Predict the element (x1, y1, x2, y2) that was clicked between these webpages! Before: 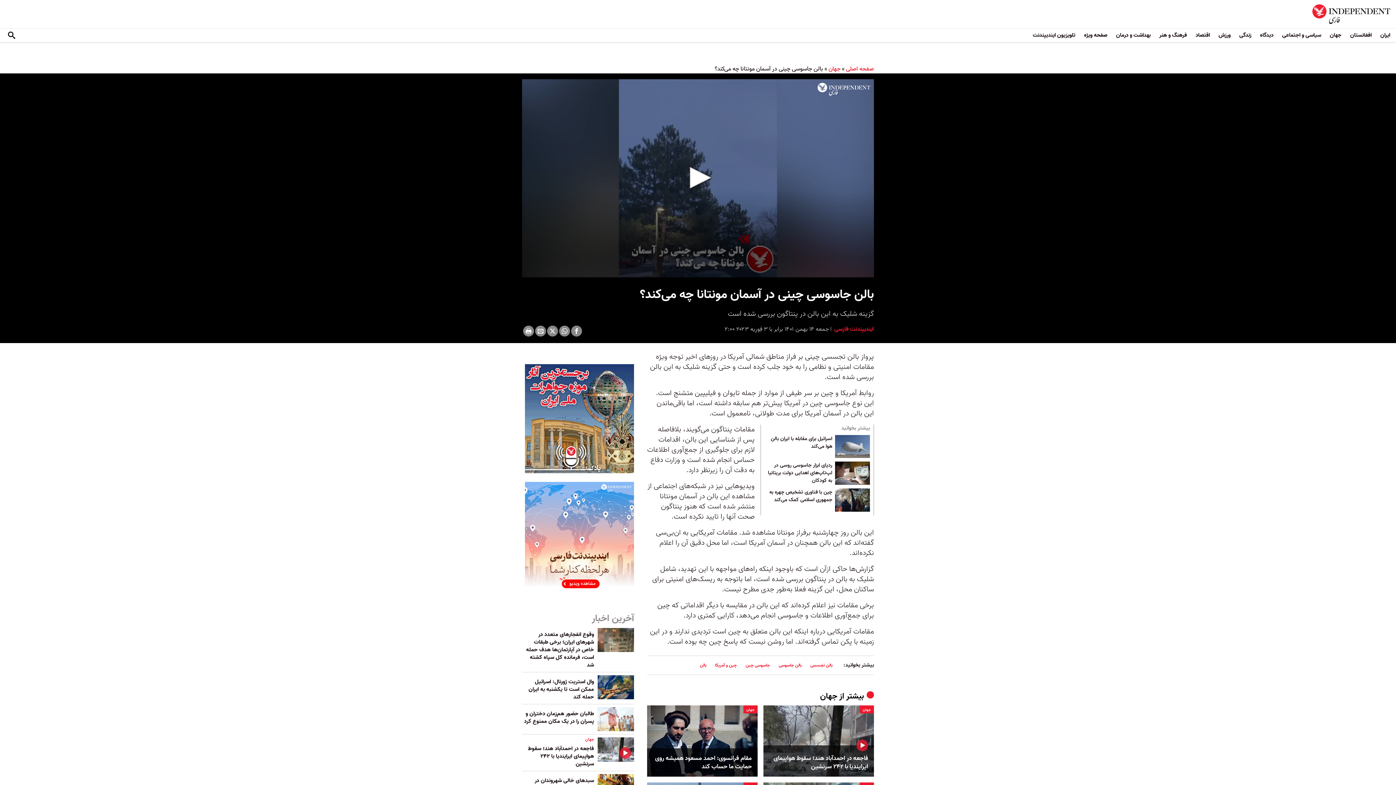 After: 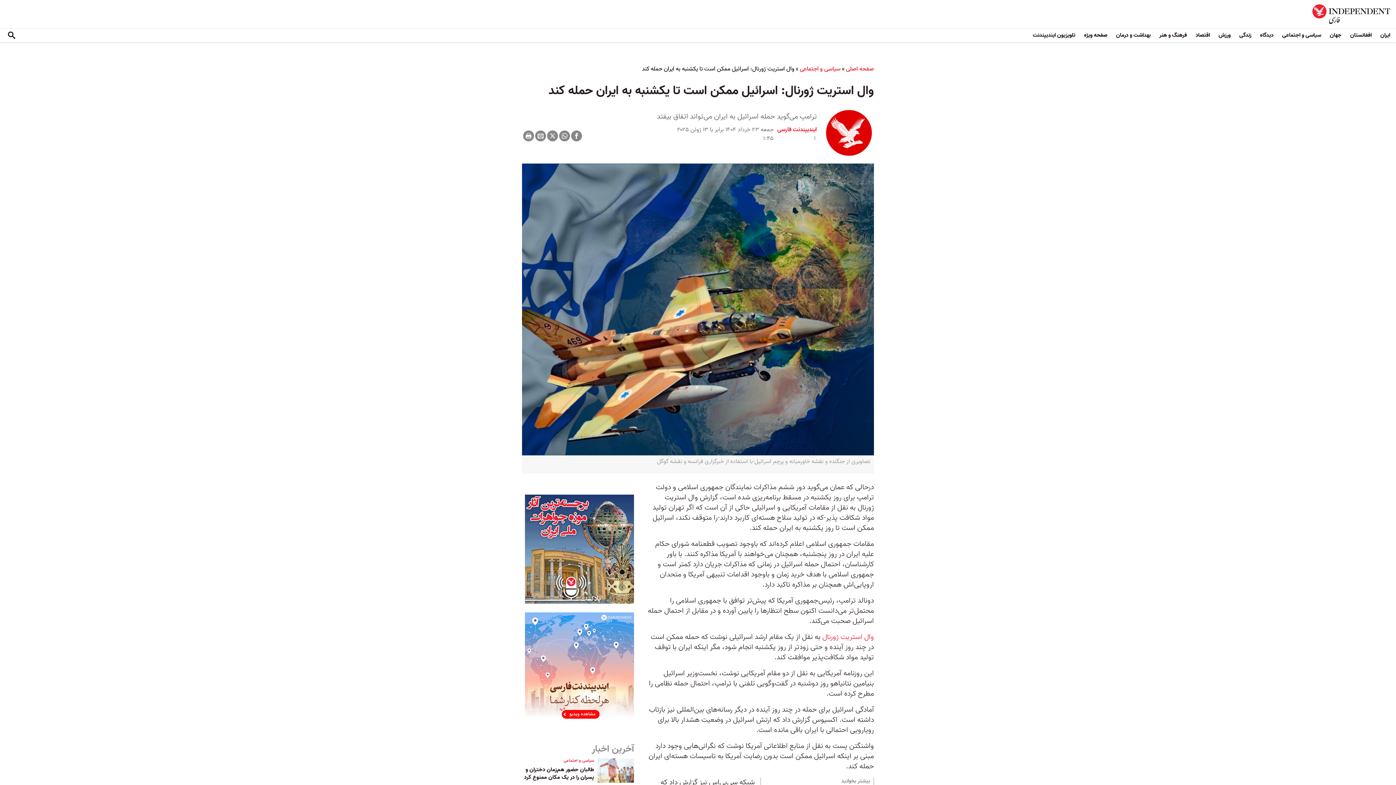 Action: label: وال استریت ژورنال: اسرائیل ممکن است تا یکشنبه به ایران حمله کند bbox: (528, 677, 594, 701)